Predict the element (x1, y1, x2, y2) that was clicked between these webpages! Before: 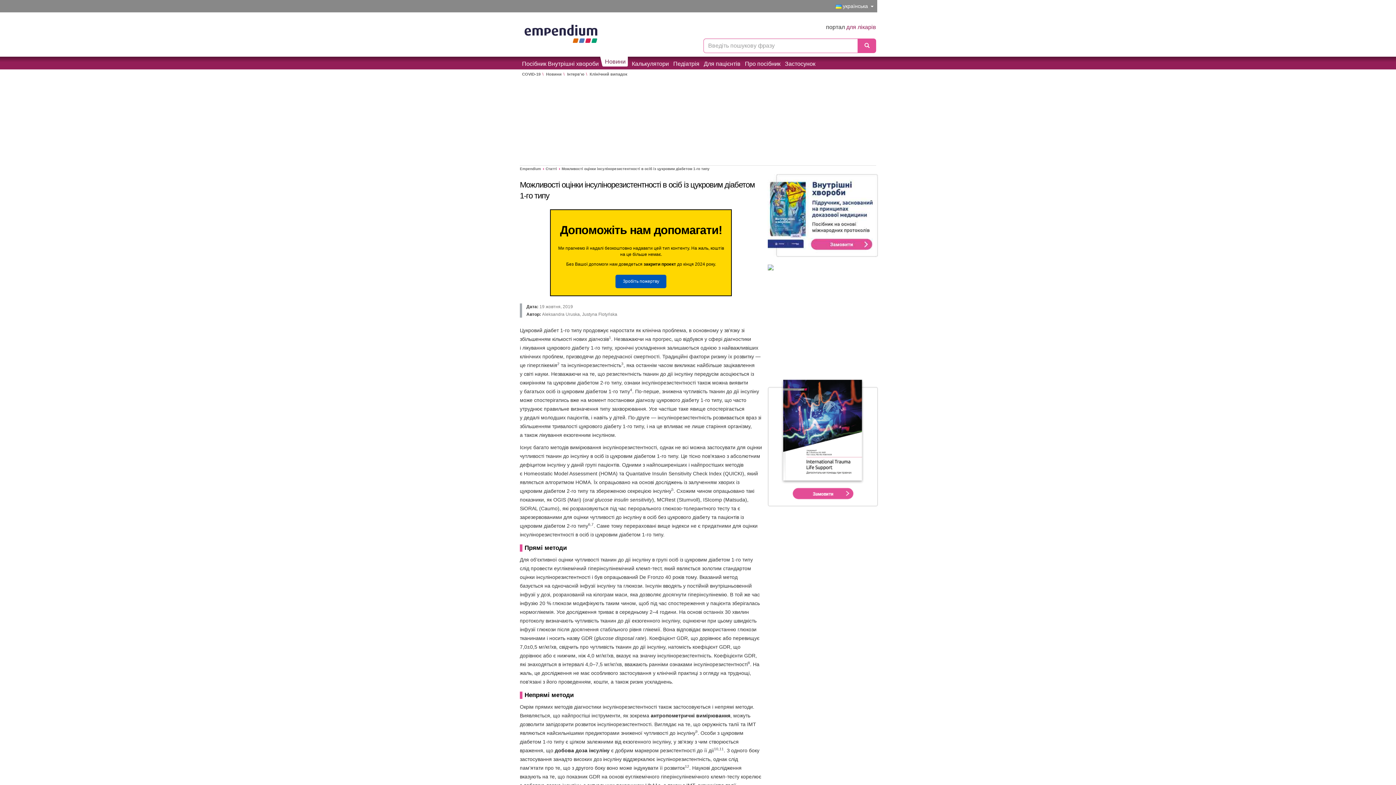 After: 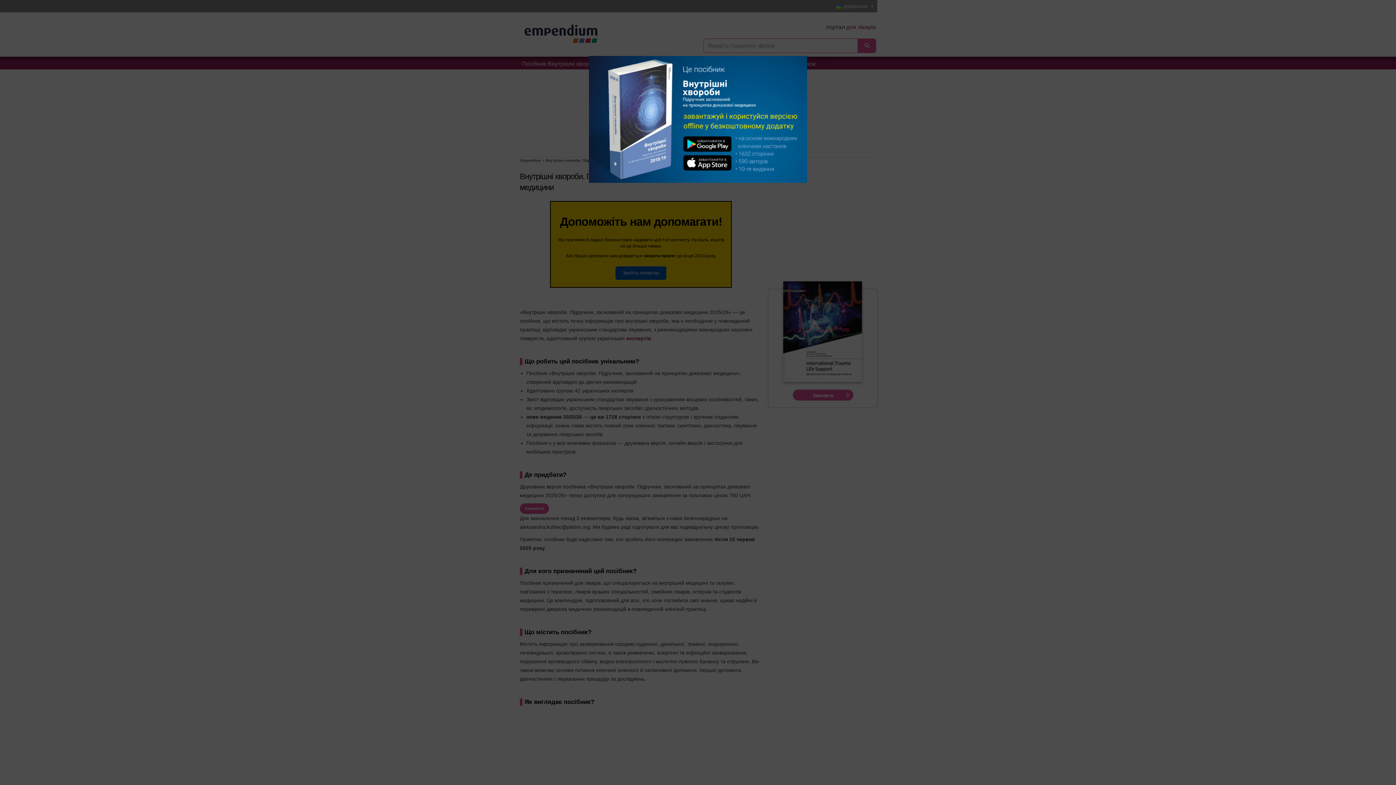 Action: bbox: (742, 57, 782, 69) label: Про посібник